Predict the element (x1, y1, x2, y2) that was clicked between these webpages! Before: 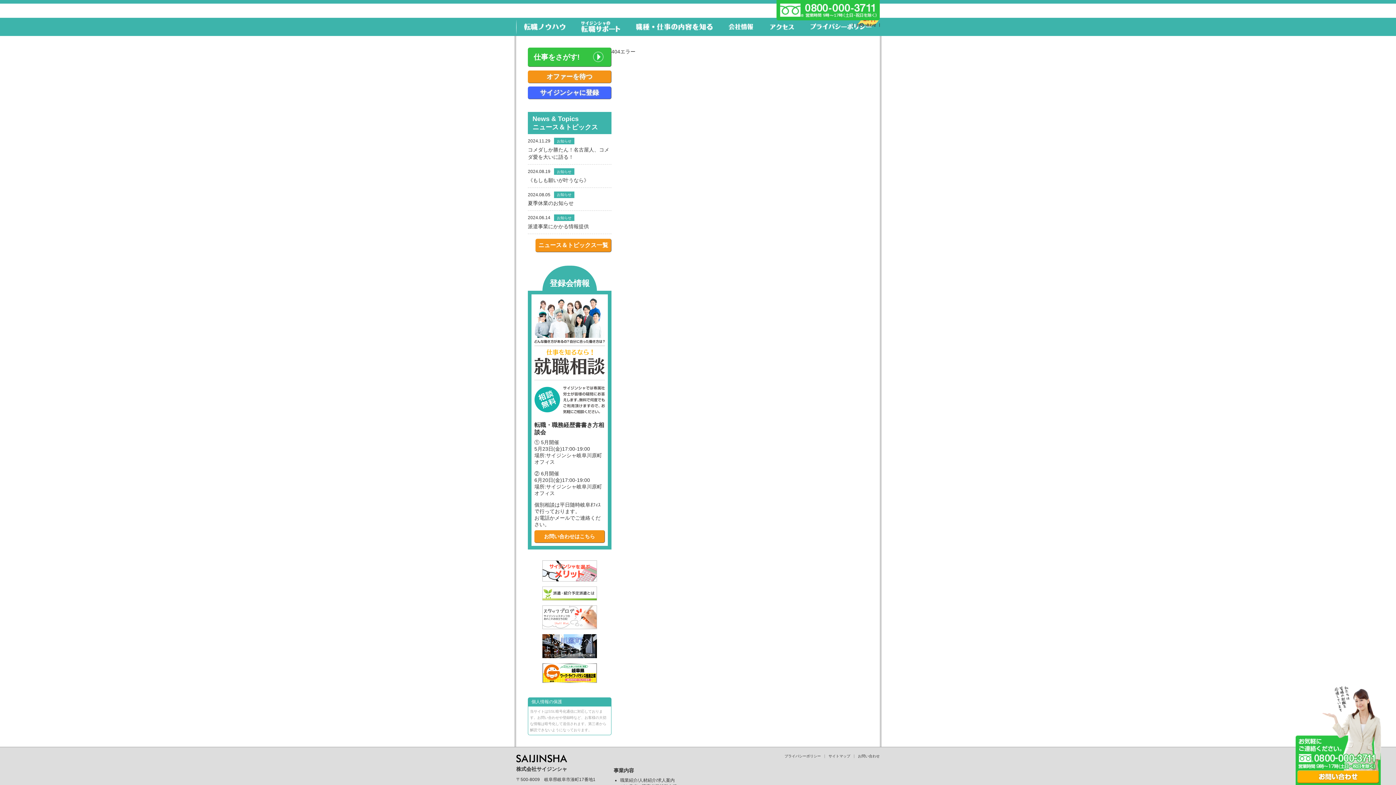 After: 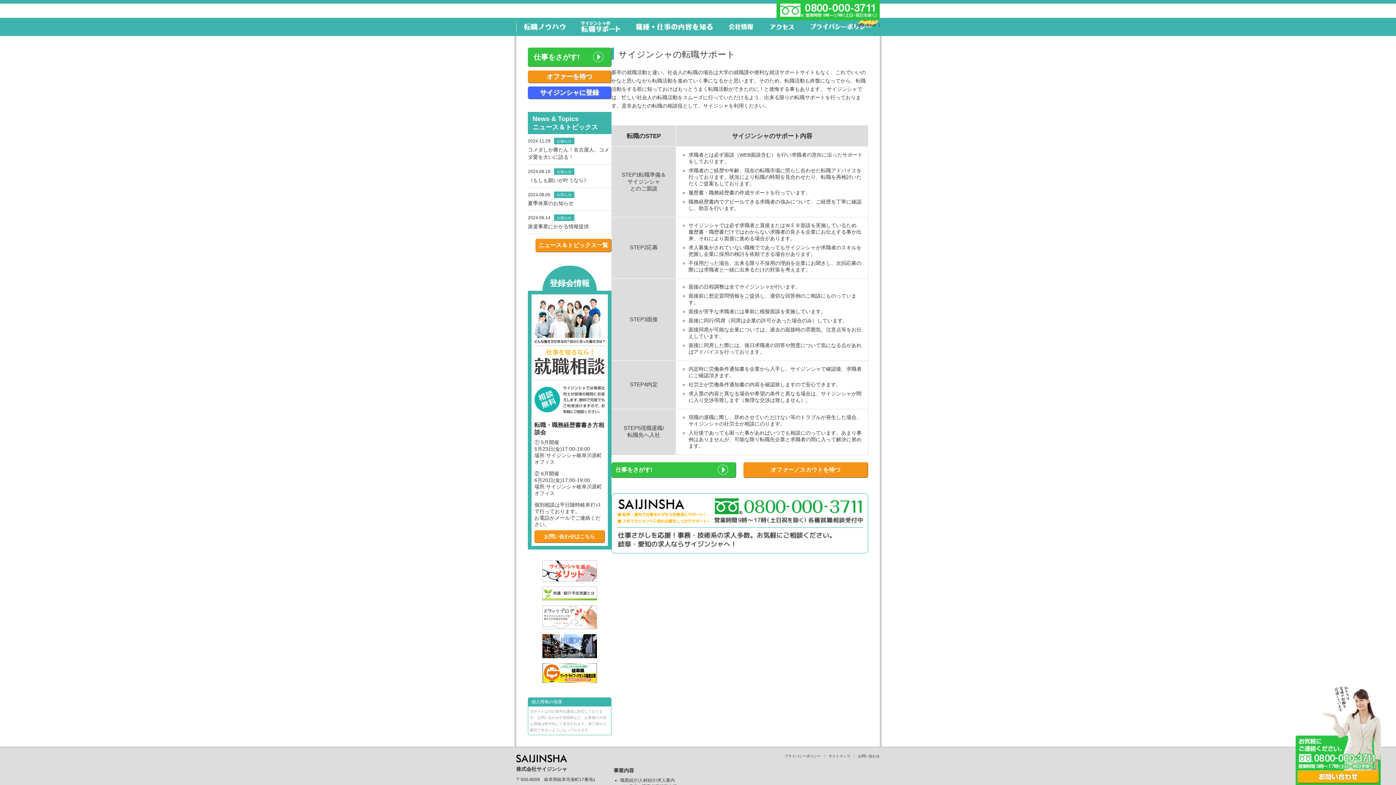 Action: bbox: (573, 17, 628, 36)